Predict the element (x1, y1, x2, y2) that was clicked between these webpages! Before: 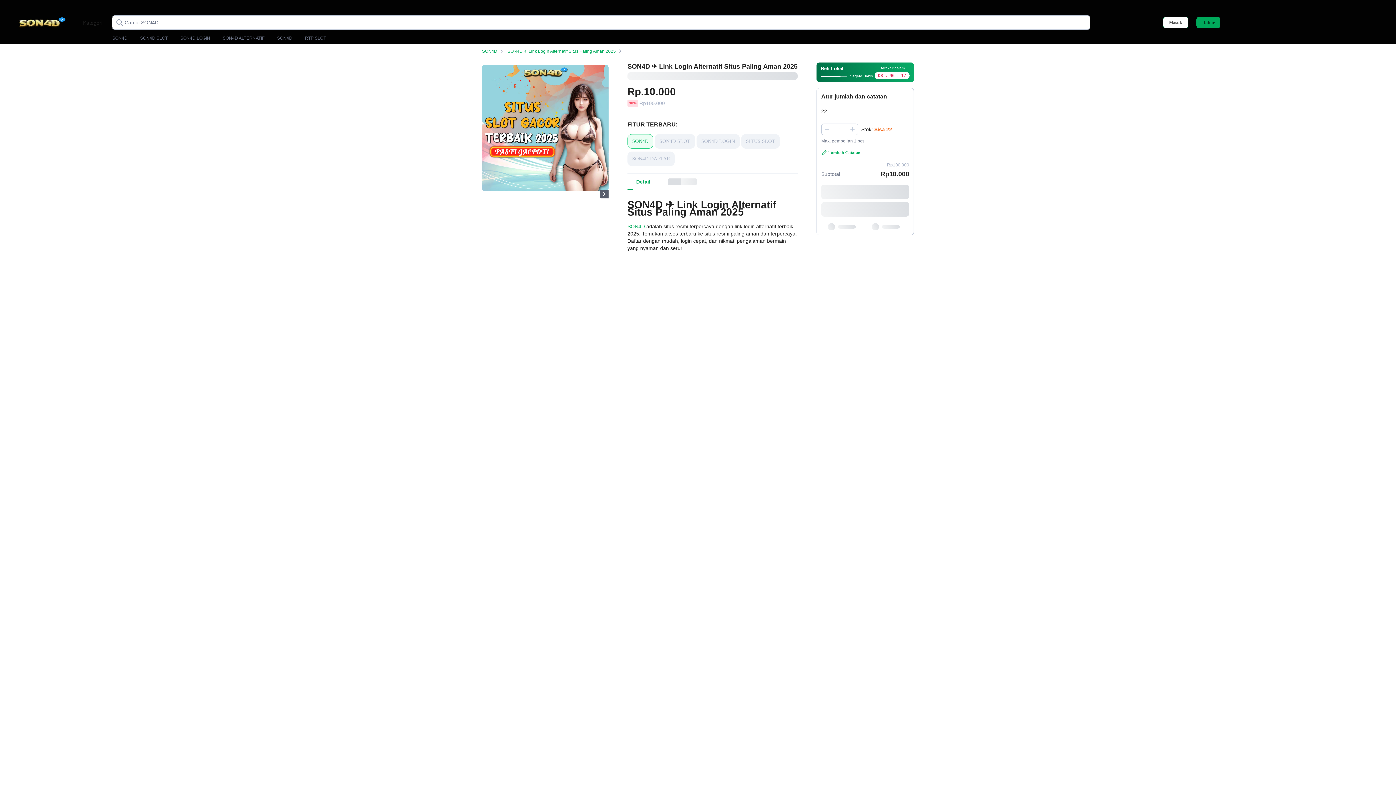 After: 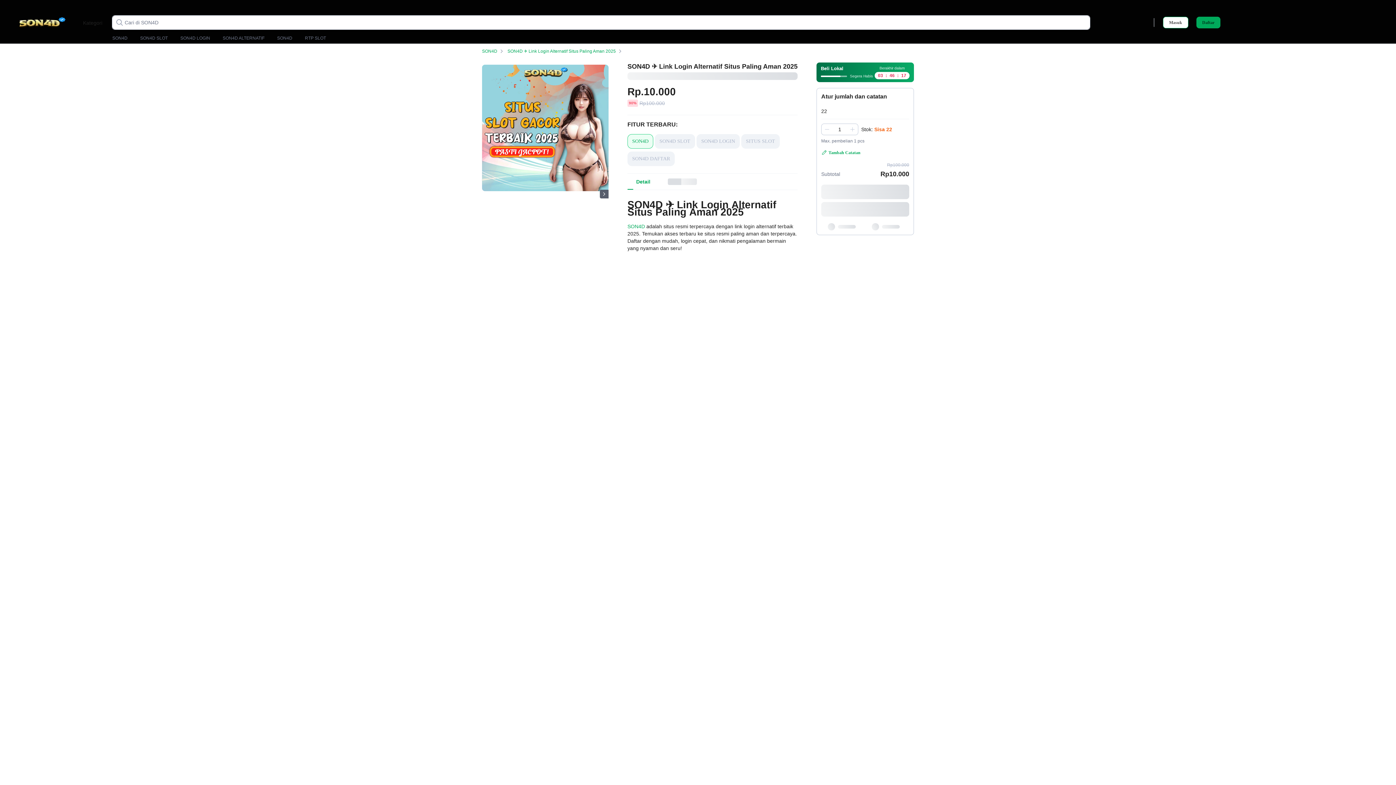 Action: bbox: (627, 134, 653, 148) label: SON4D